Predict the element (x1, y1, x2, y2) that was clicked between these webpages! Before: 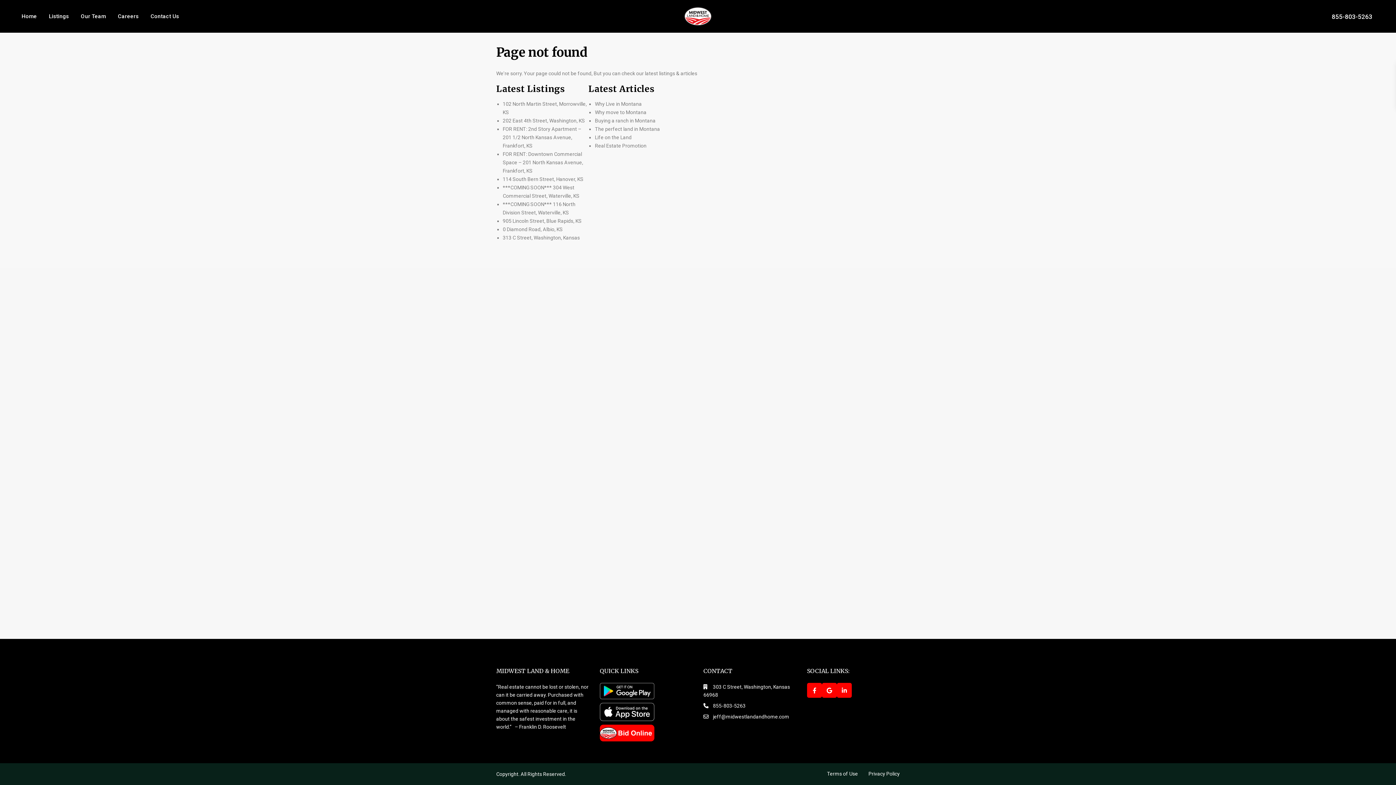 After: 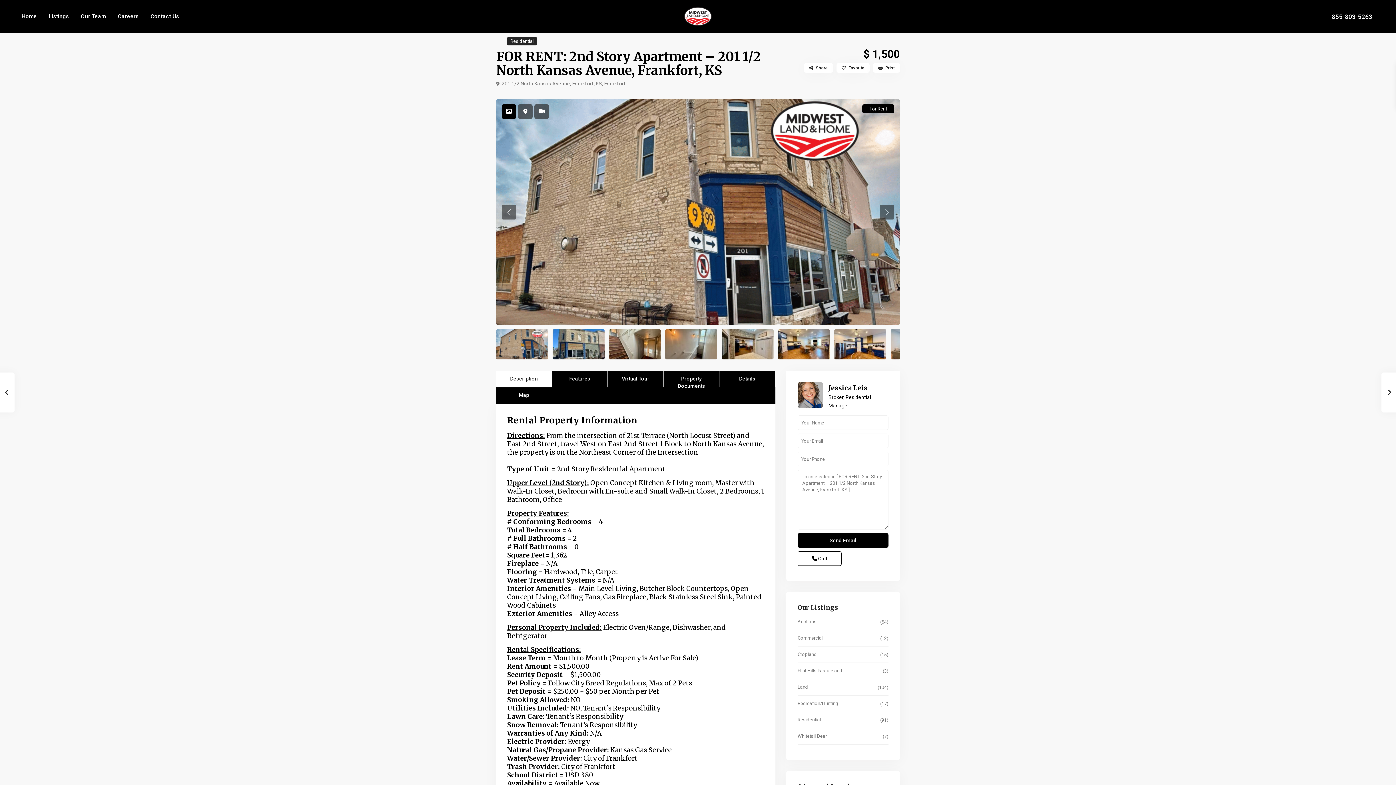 Action: label: FOR RENT: 2nd Story Apartment – 201 1/2 North Kansas Avenue, Frankfort, KS bbox: (502, 126, 581, 148)